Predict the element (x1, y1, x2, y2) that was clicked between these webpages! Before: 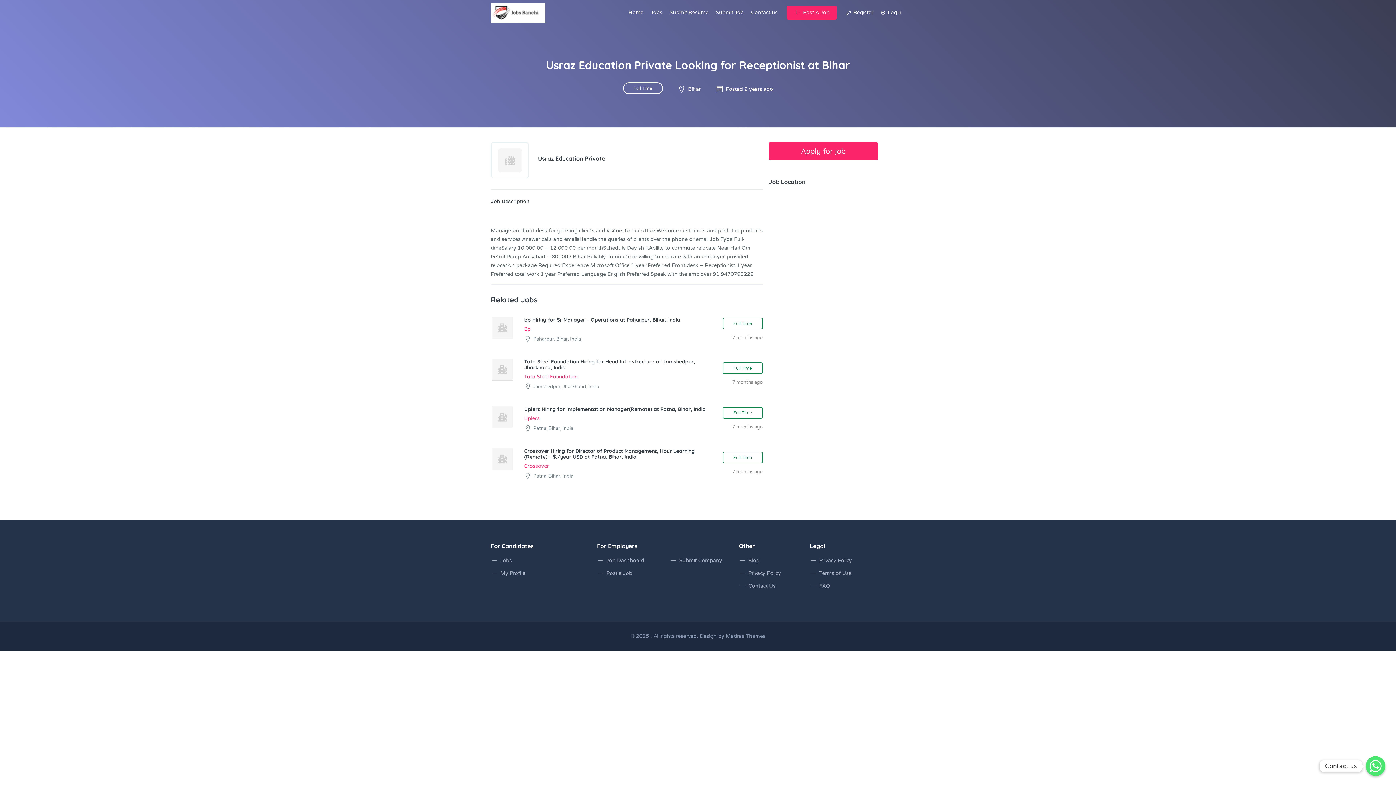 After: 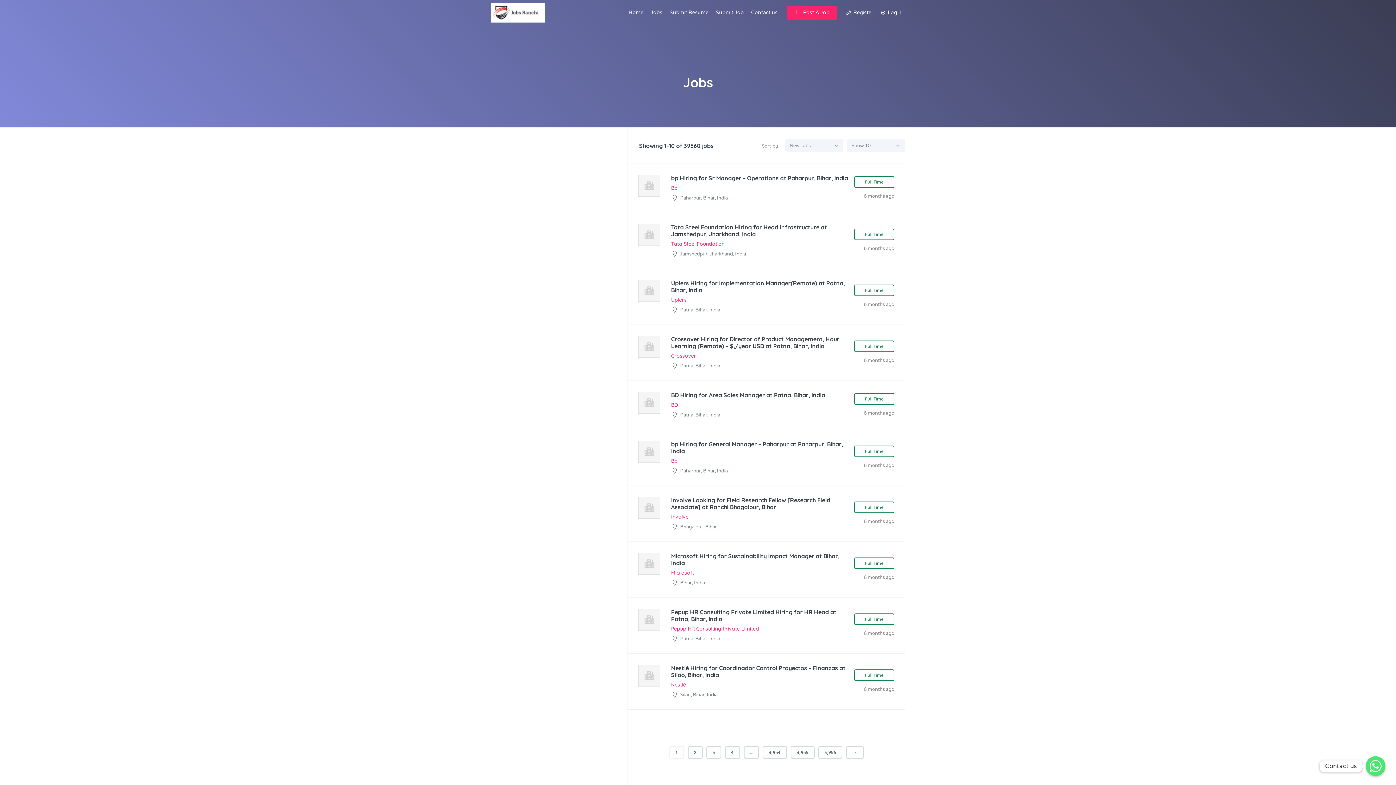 Action: label: Jobs bbox: (647, 5, 666, 19)